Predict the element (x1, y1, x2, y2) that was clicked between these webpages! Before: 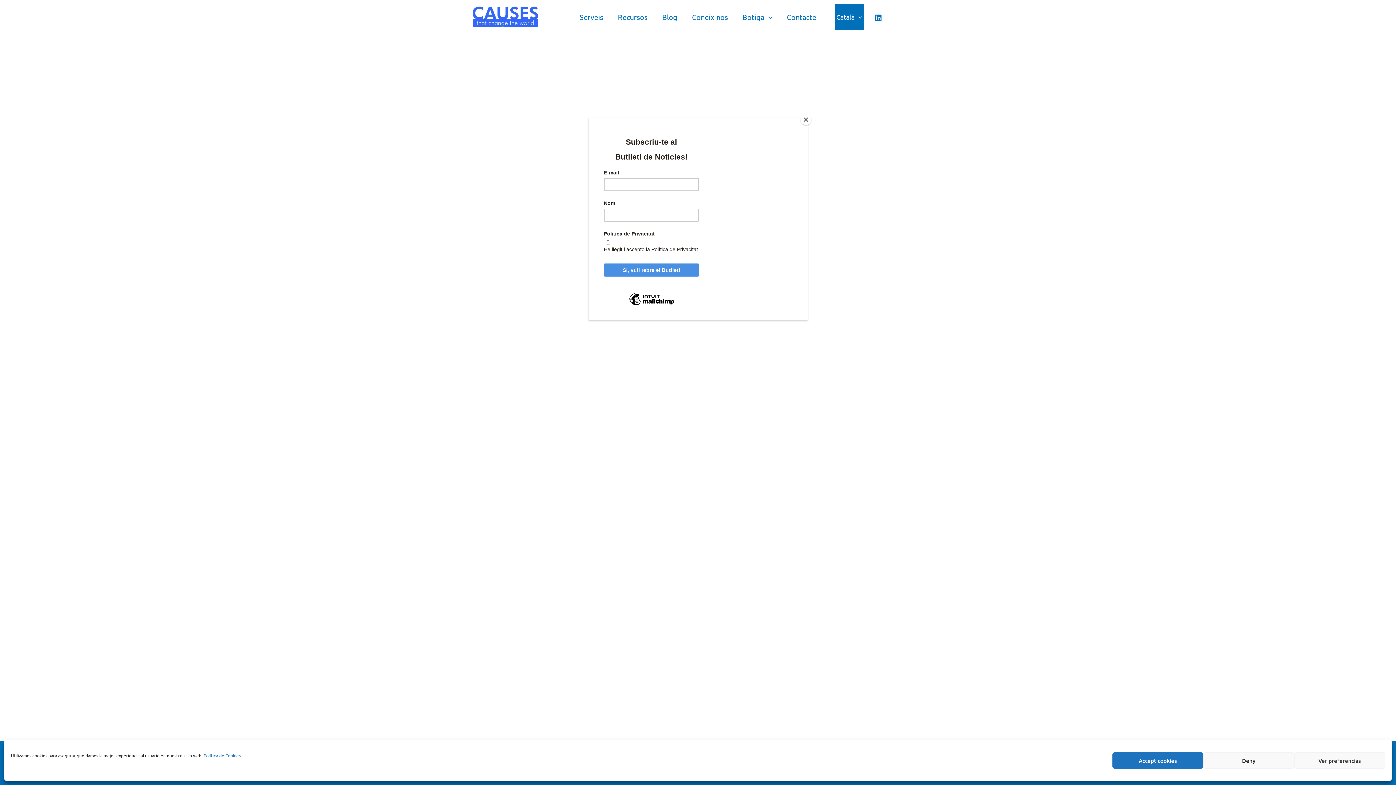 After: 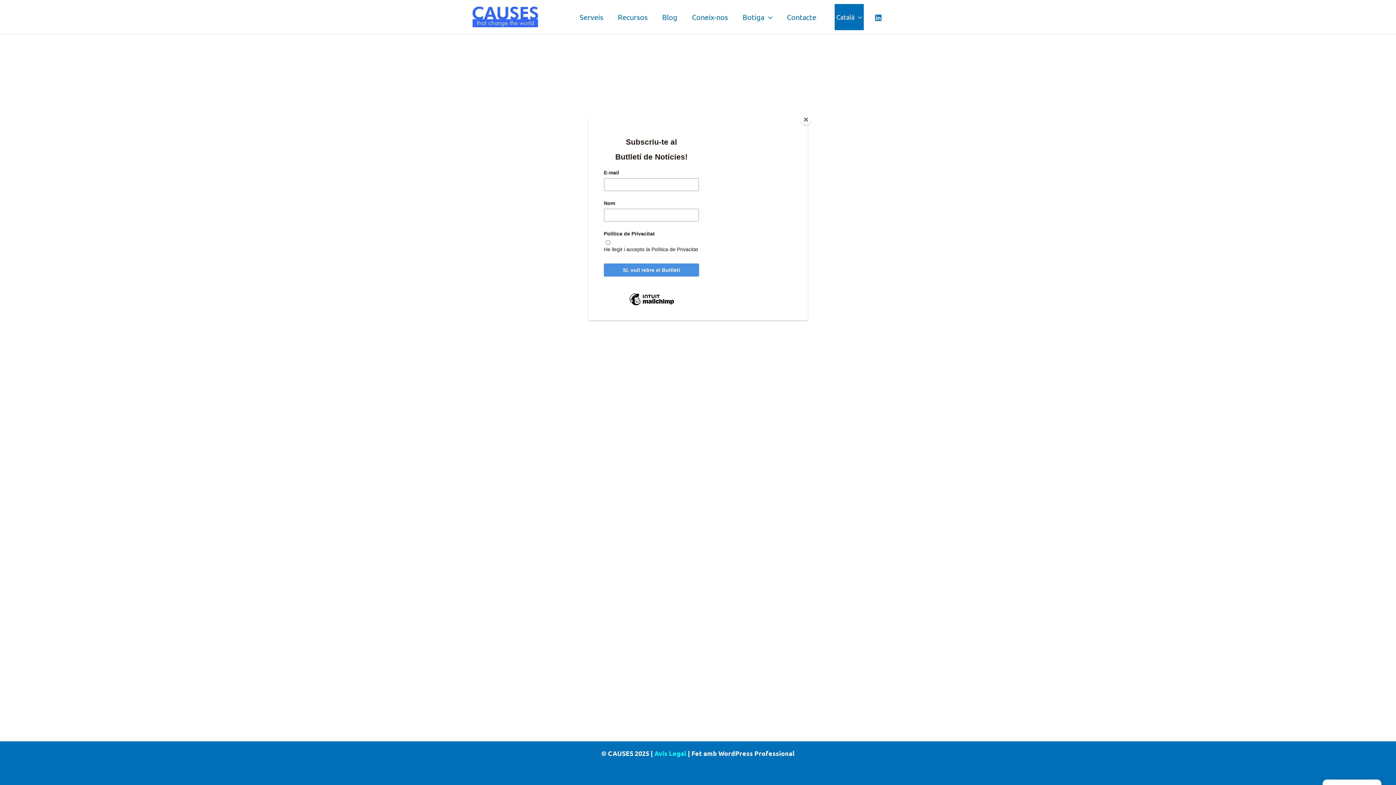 Action: label: Deny bbox: (1203, 752, 1294, 769)